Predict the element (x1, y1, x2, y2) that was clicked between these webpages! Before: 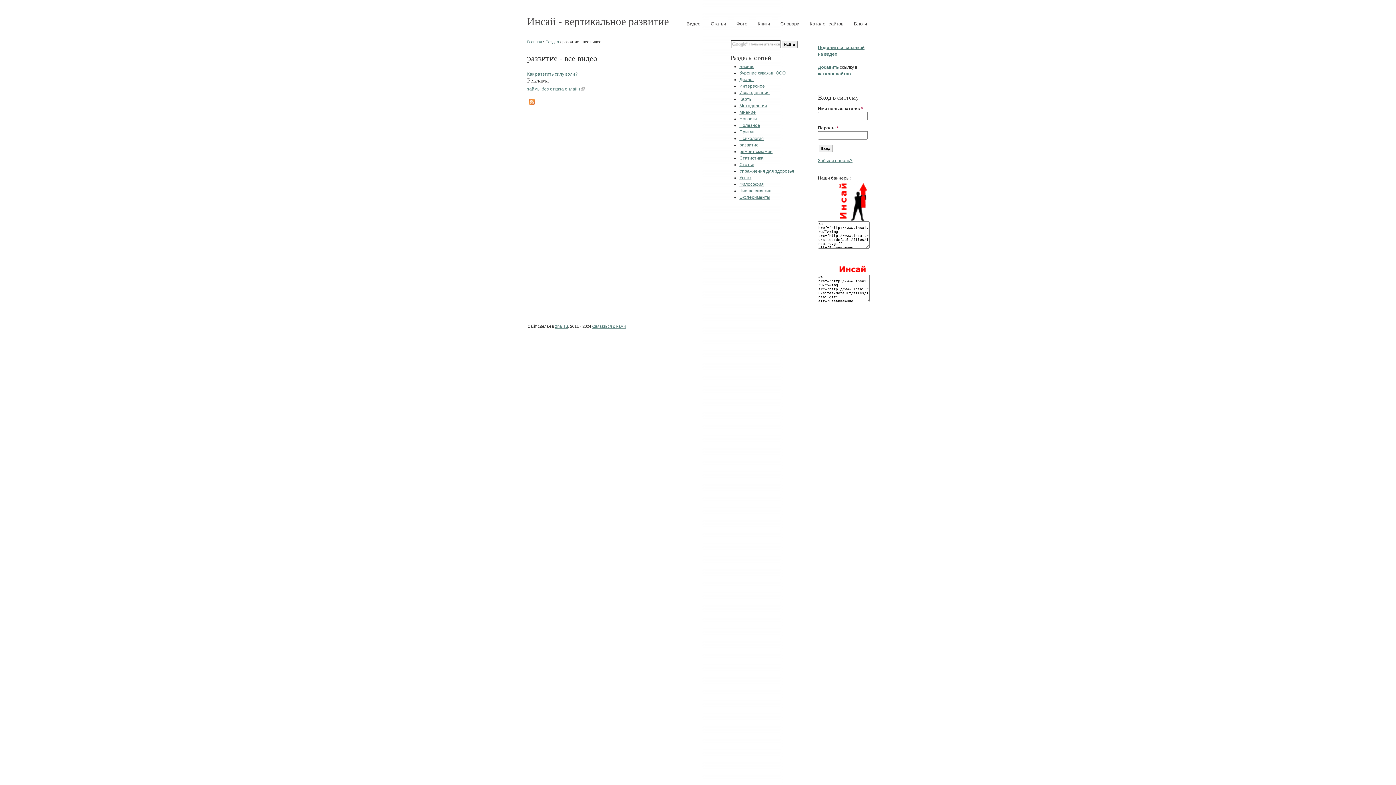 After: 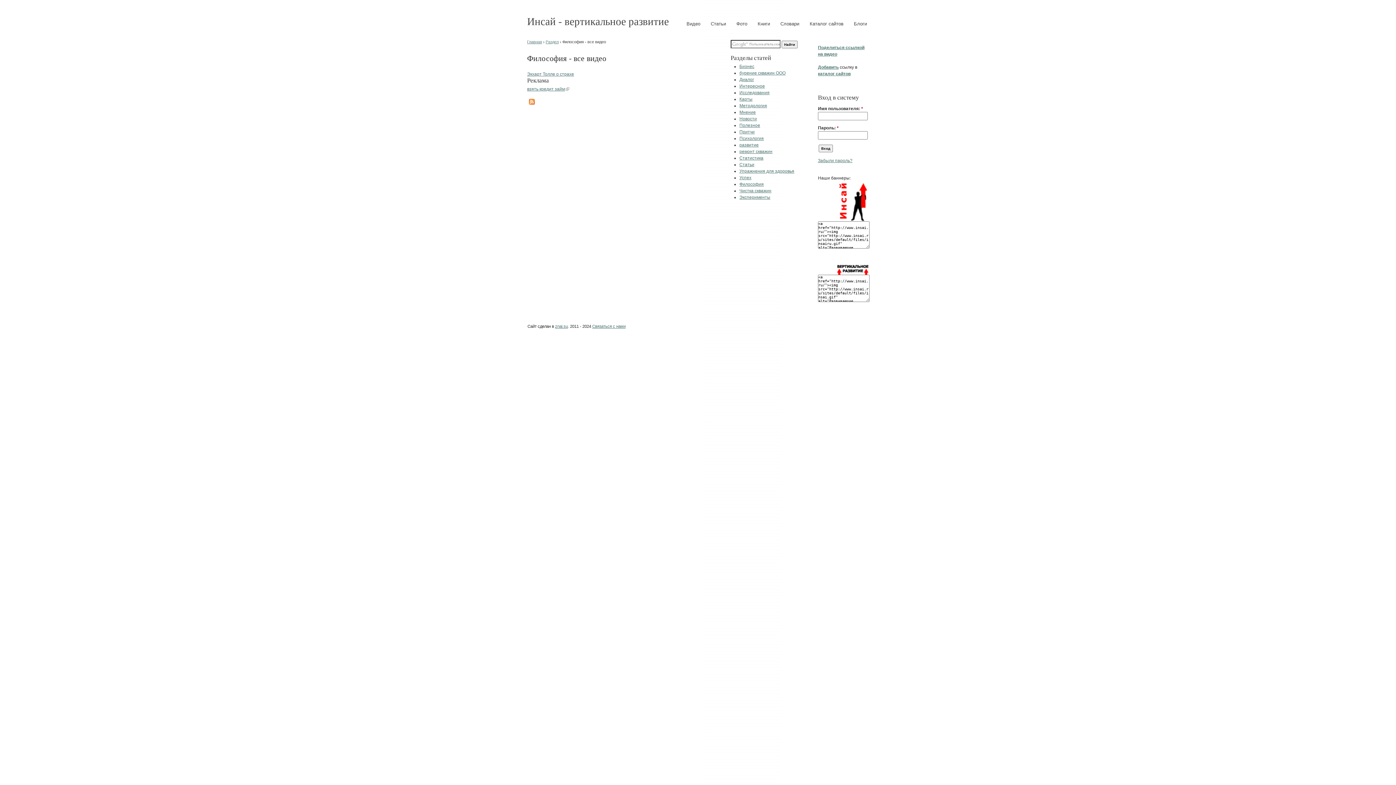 Action: bbox: (739, 181, 764, 186) label: Философия